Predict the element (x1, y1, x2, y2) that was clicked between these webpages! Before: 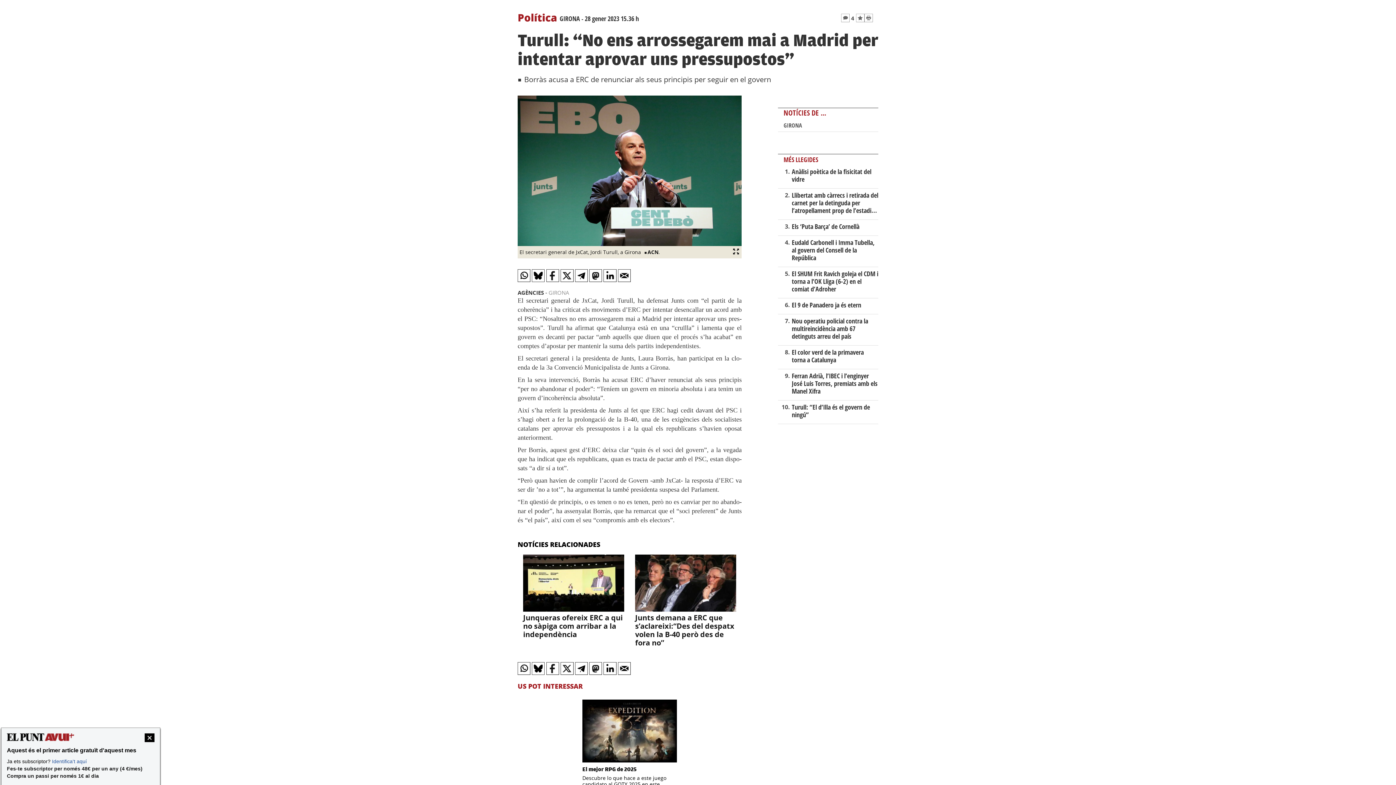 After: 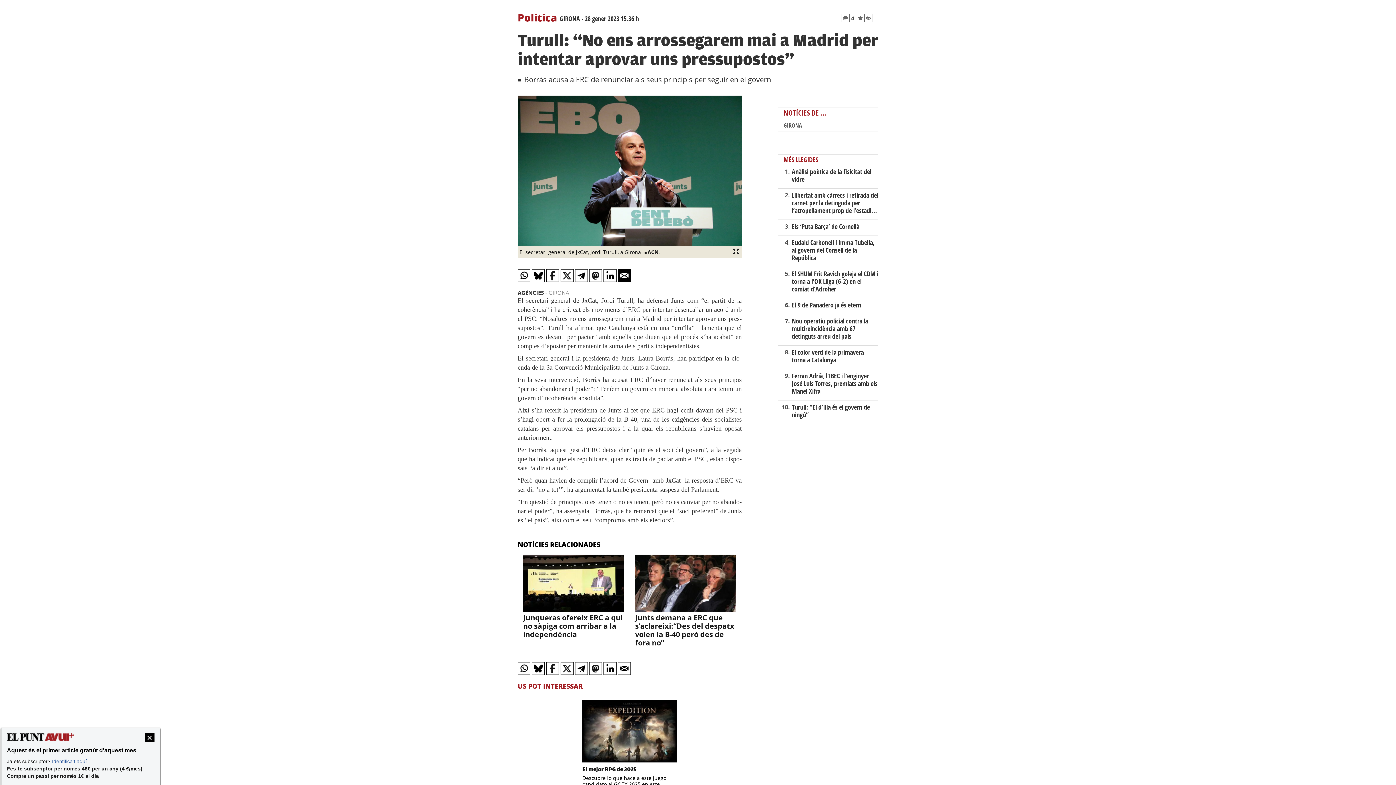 Action: bbox: (618, 269, 630, 282)